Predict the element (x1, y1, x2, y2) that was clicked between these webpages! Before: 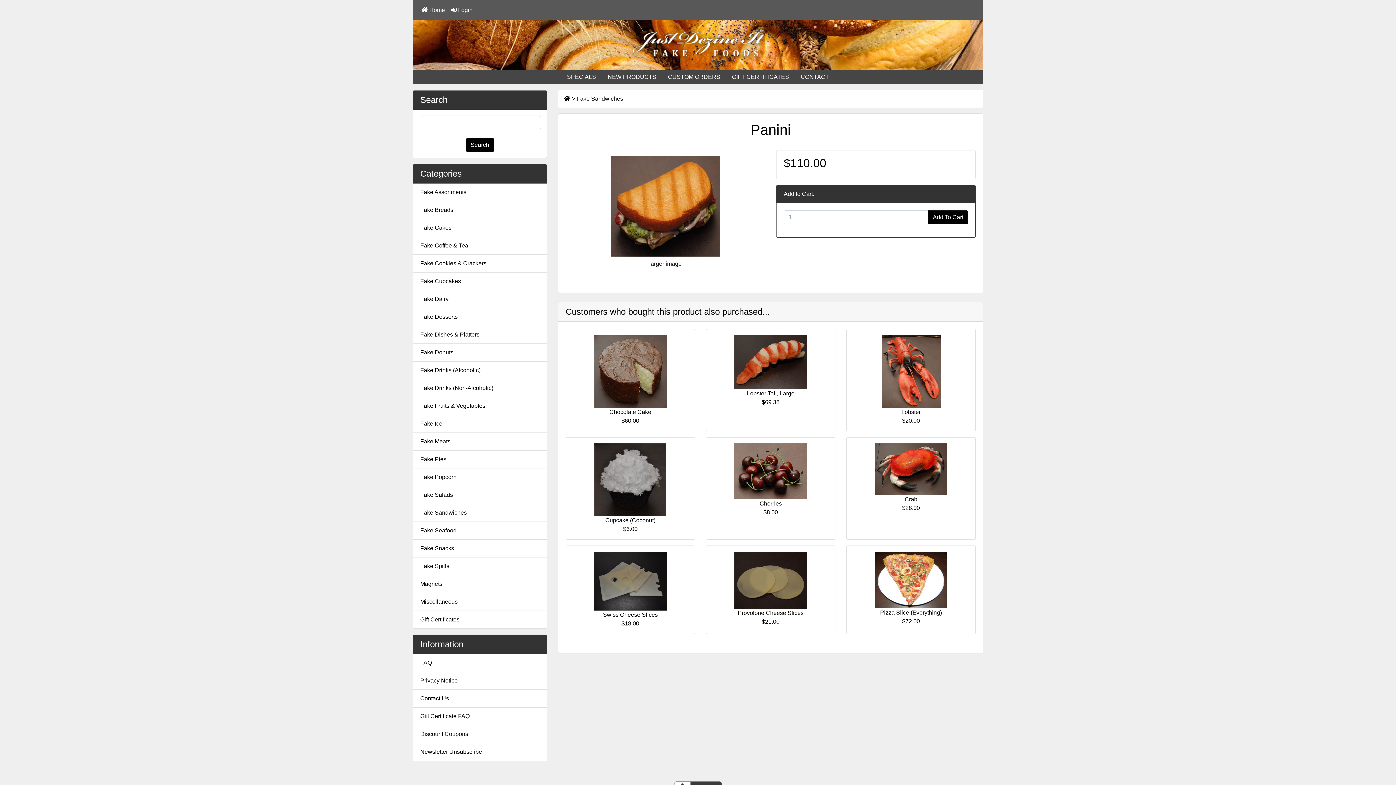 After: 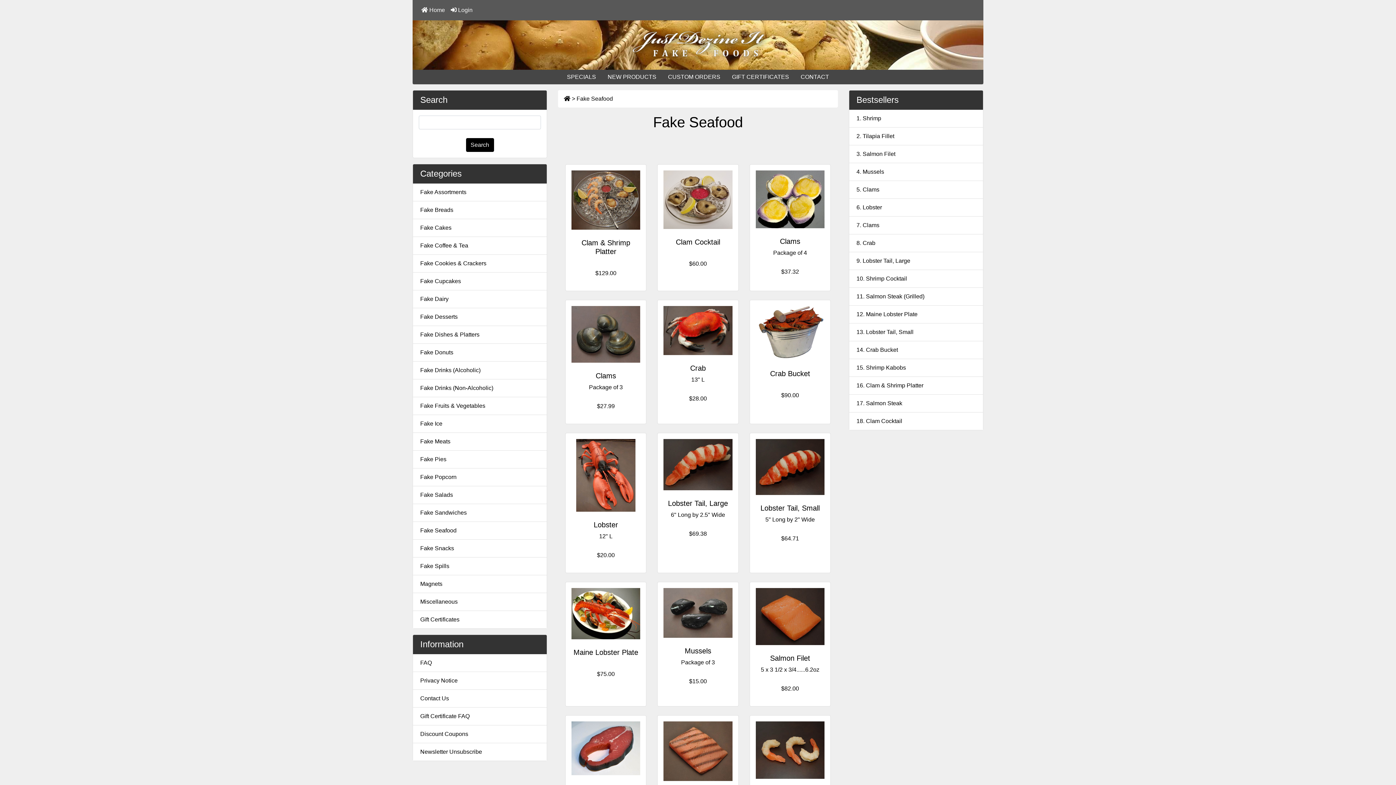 Action: label: Fake Seafood bbox: (413, 522, 546, 540)